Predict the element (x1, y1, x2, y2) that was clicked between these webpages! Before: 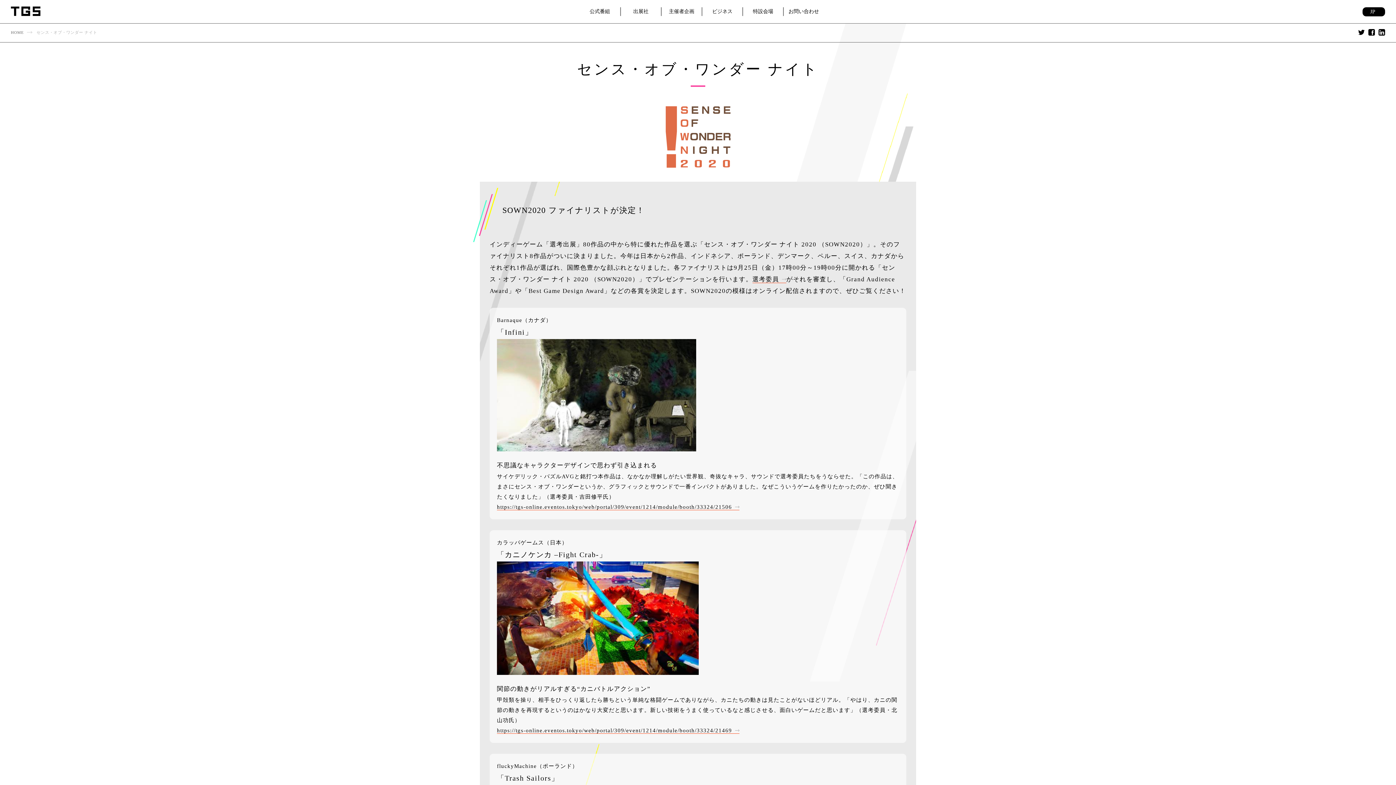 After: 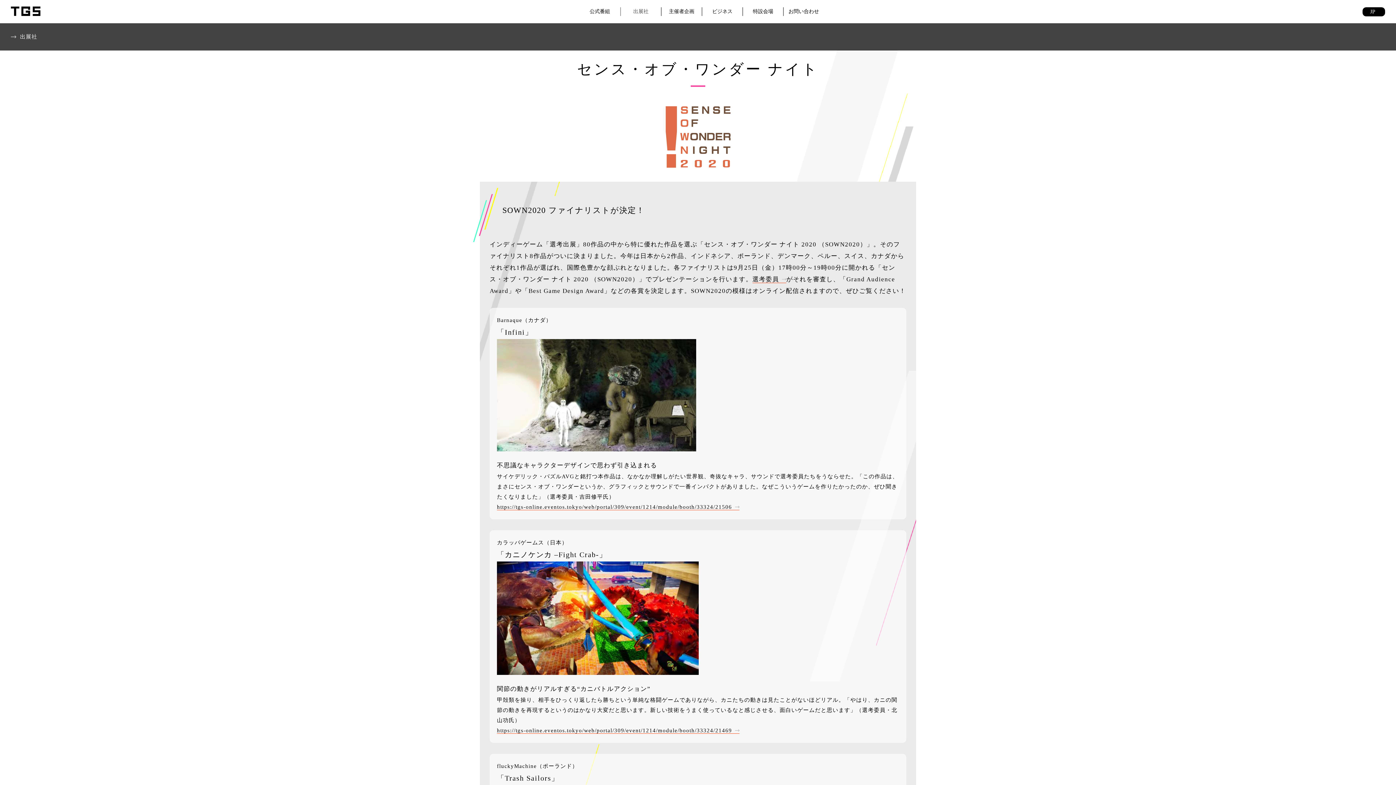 Action: bbox: (620, 1, 661, 21) label: 出展社